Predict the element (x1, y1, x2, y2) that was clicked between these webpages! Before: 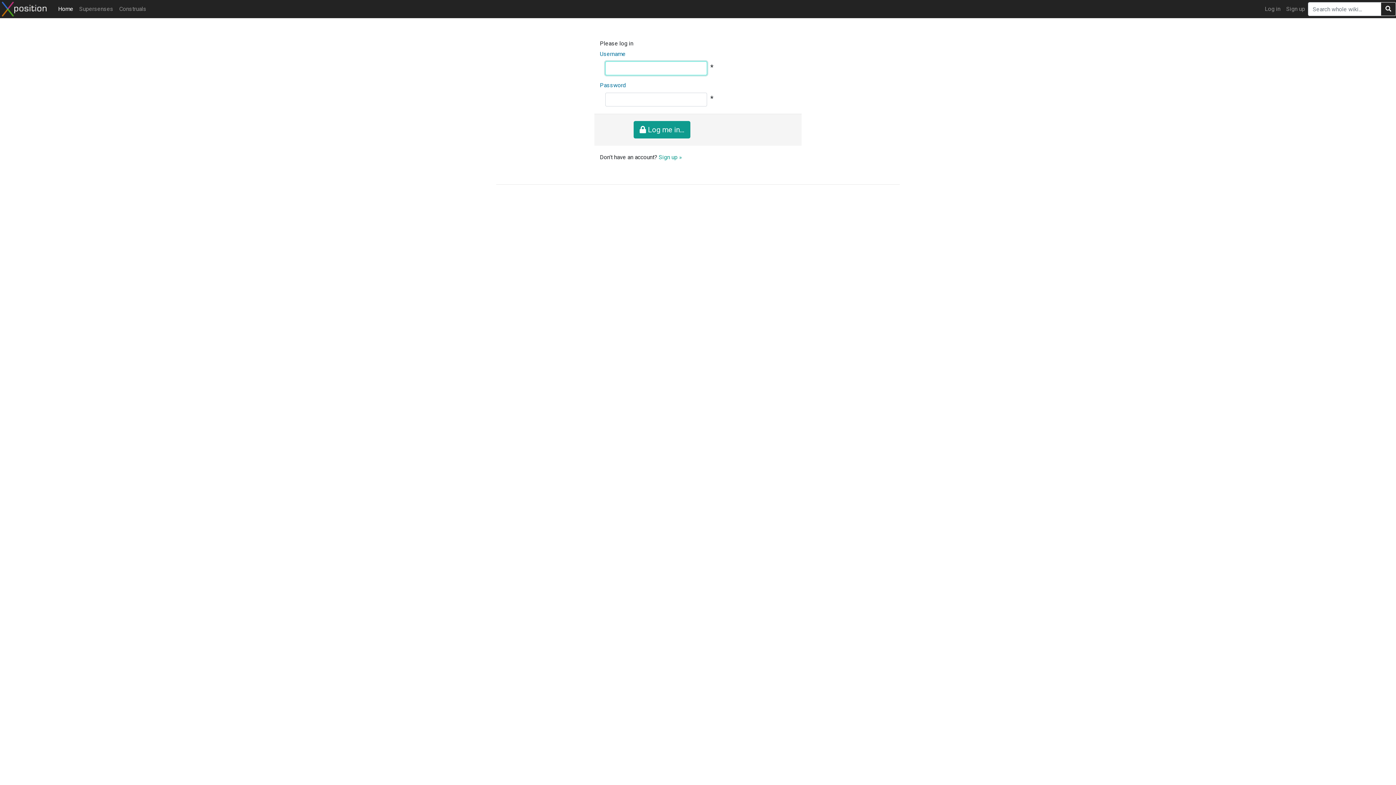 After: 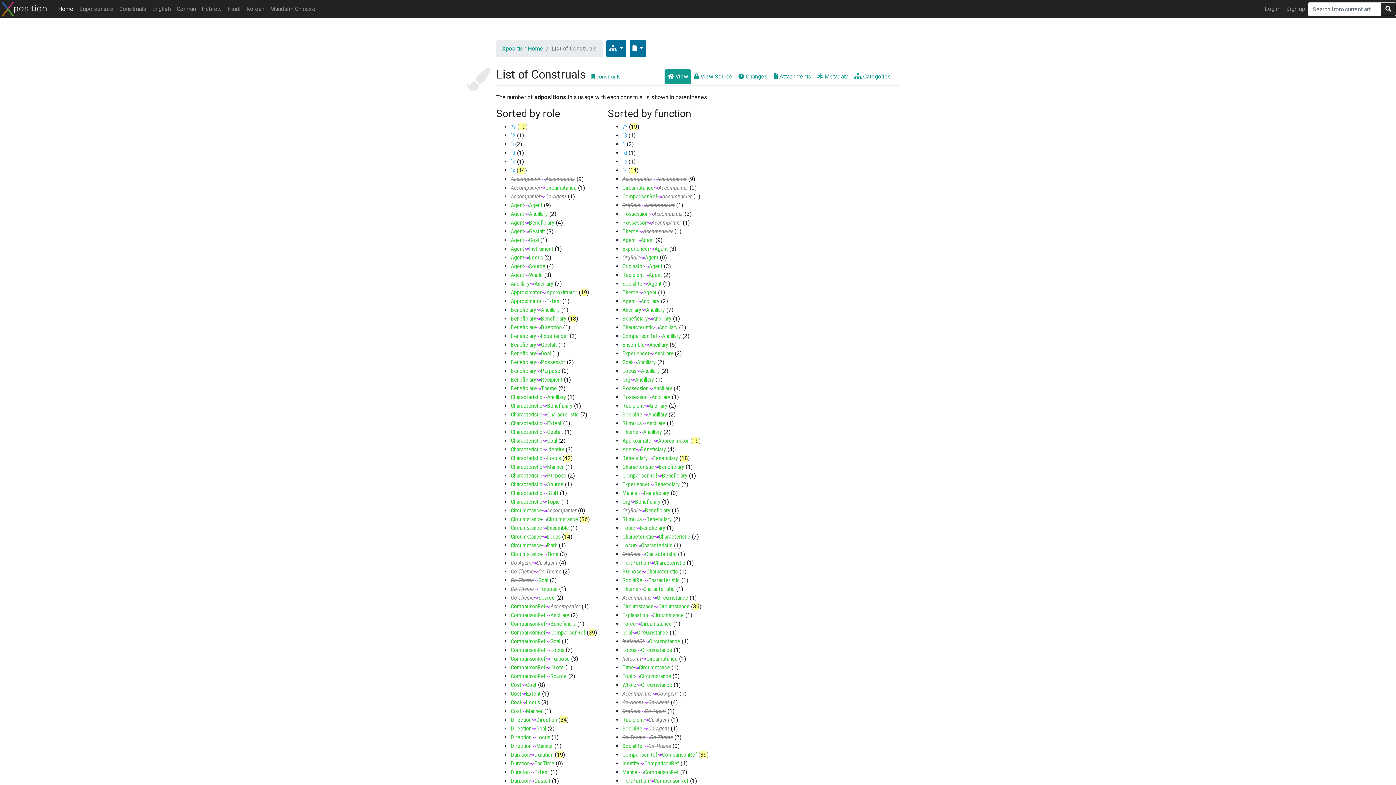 Action: bbox: (116, 1, 149, 16) label: Construals